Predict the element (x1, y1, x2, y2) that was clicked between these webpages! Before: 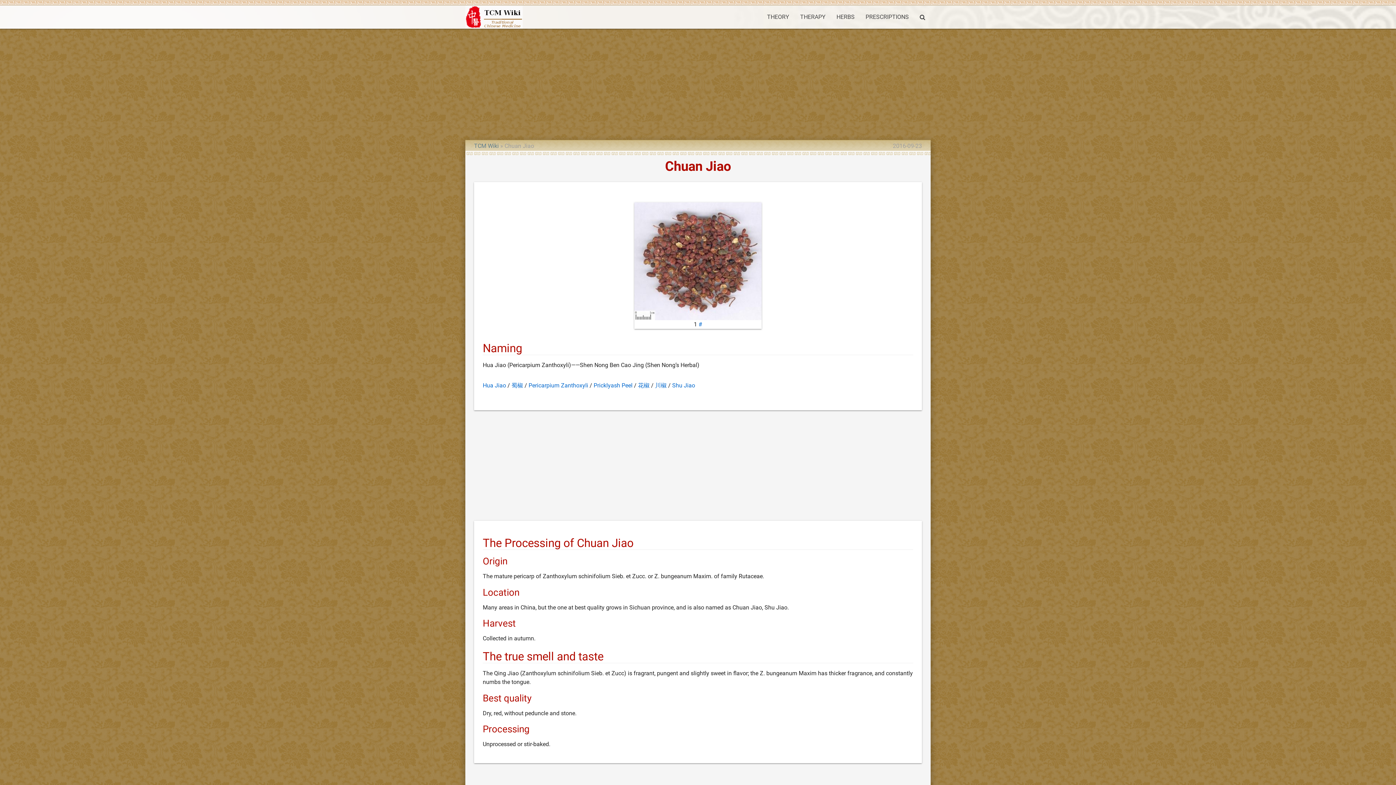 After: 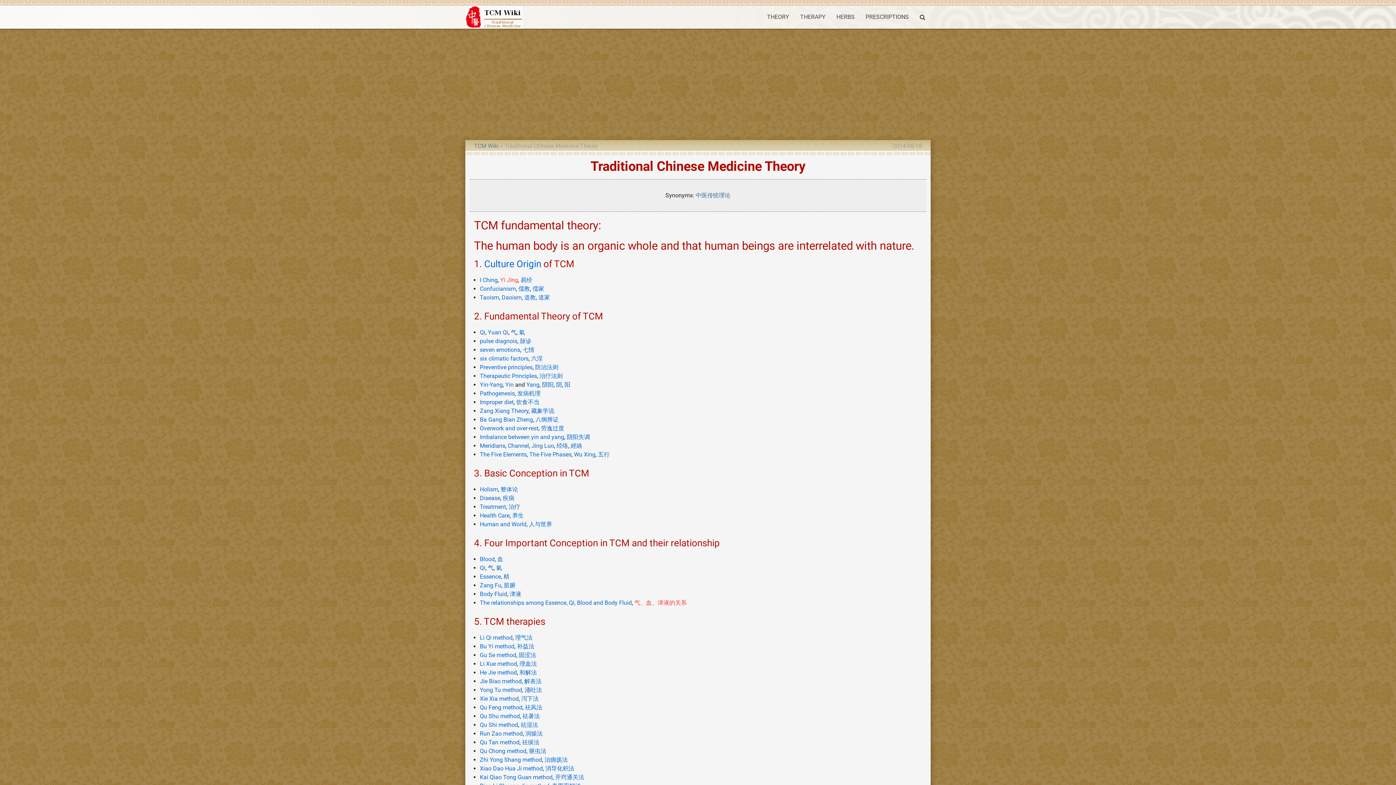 Action: label: THEORY bbox: (761, 5, 794, 28)